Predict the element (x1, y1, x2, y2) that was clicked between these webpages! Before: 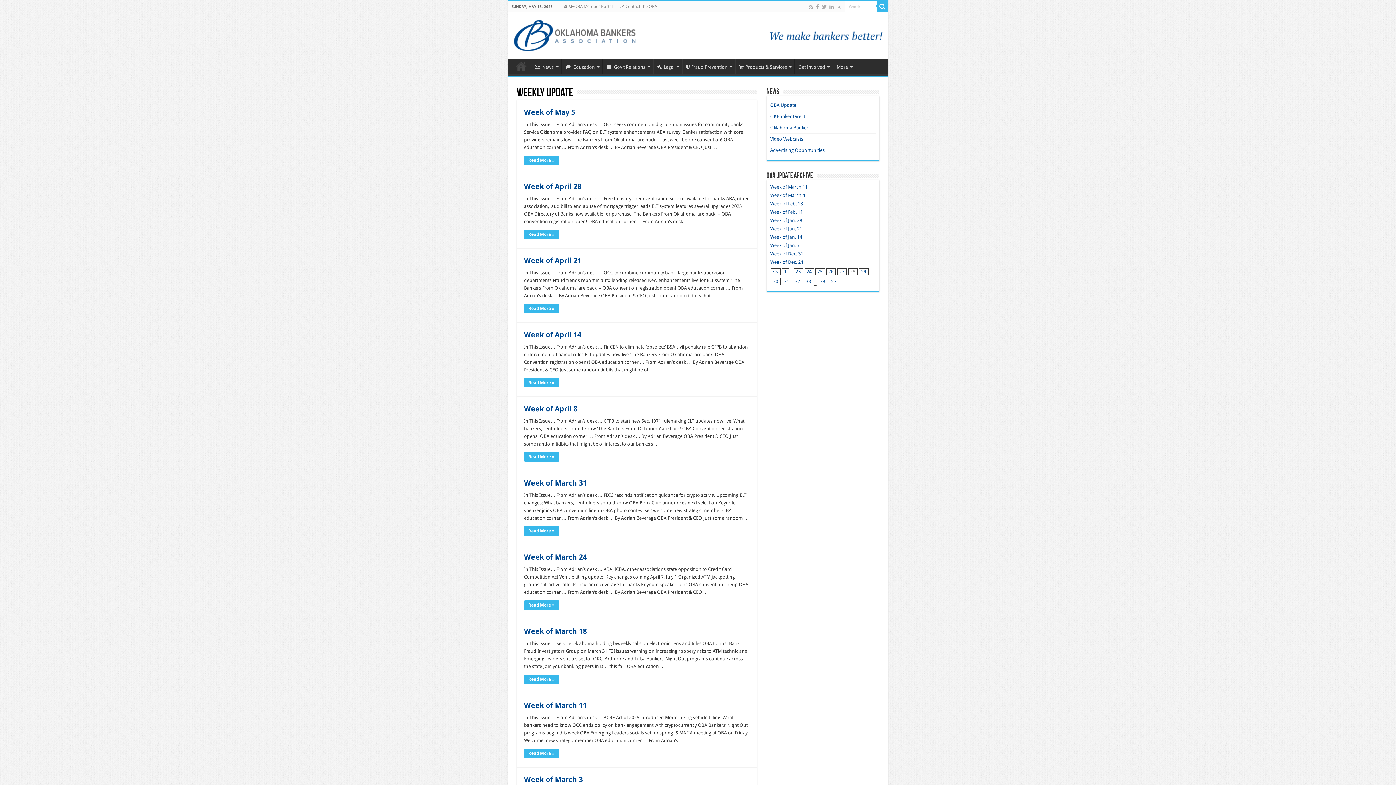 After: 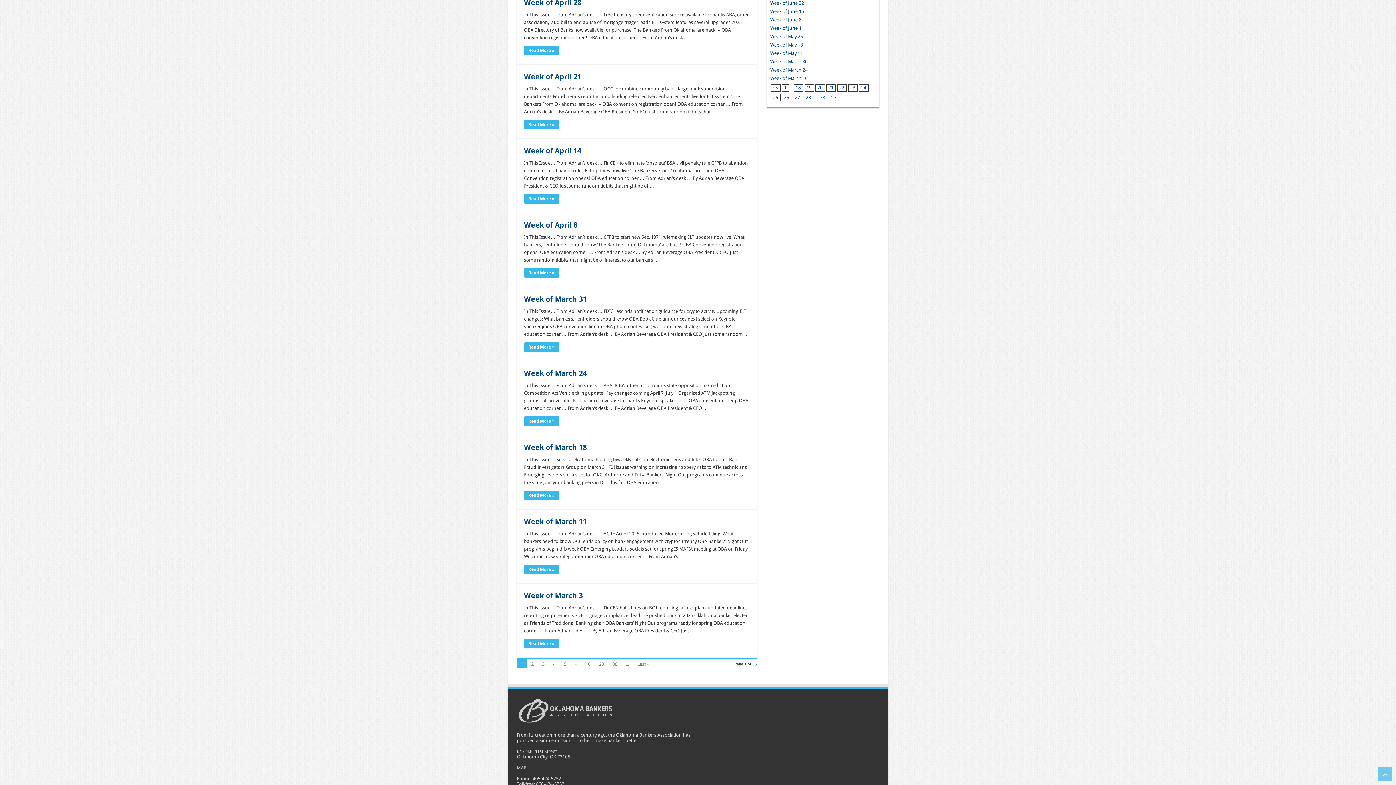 Action: bbox: (795, 269, 800, 274) label: 23